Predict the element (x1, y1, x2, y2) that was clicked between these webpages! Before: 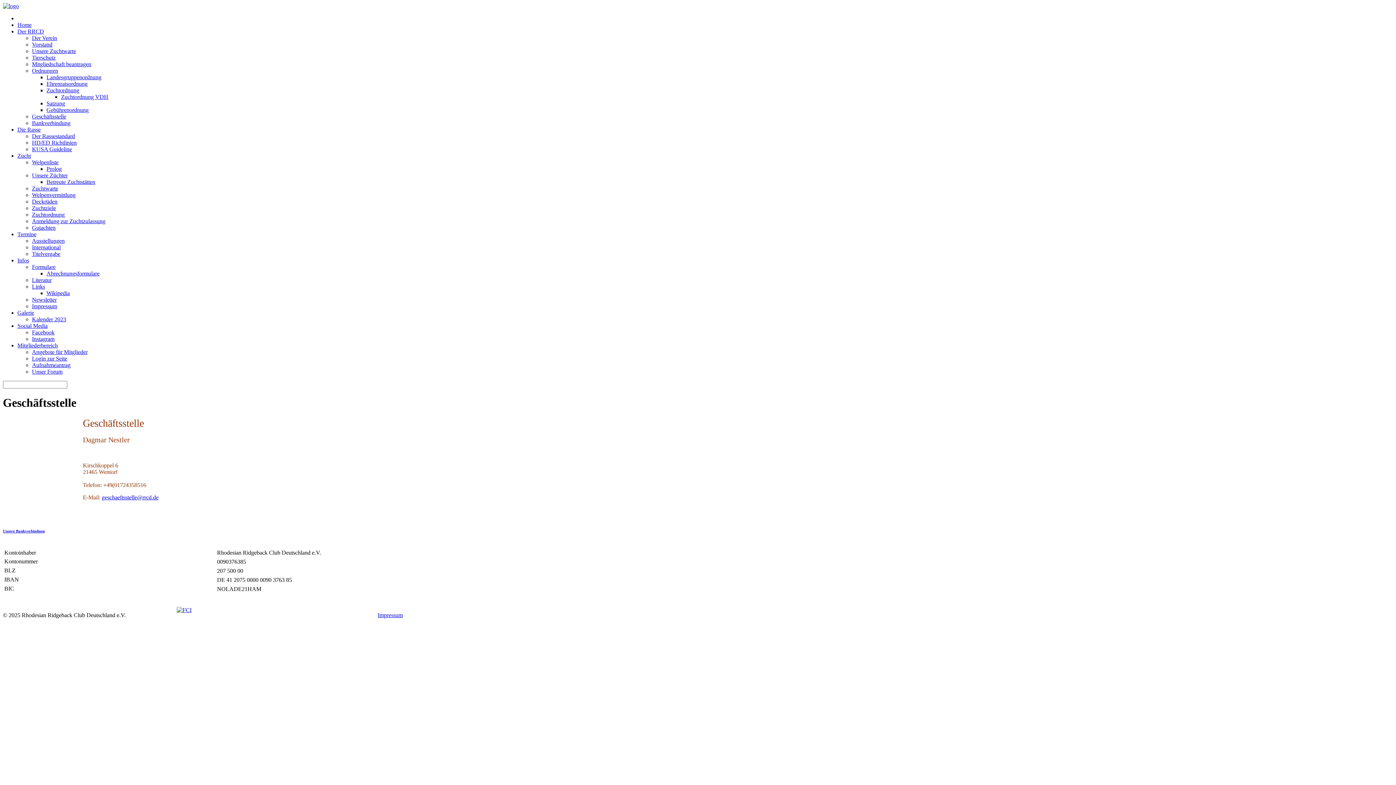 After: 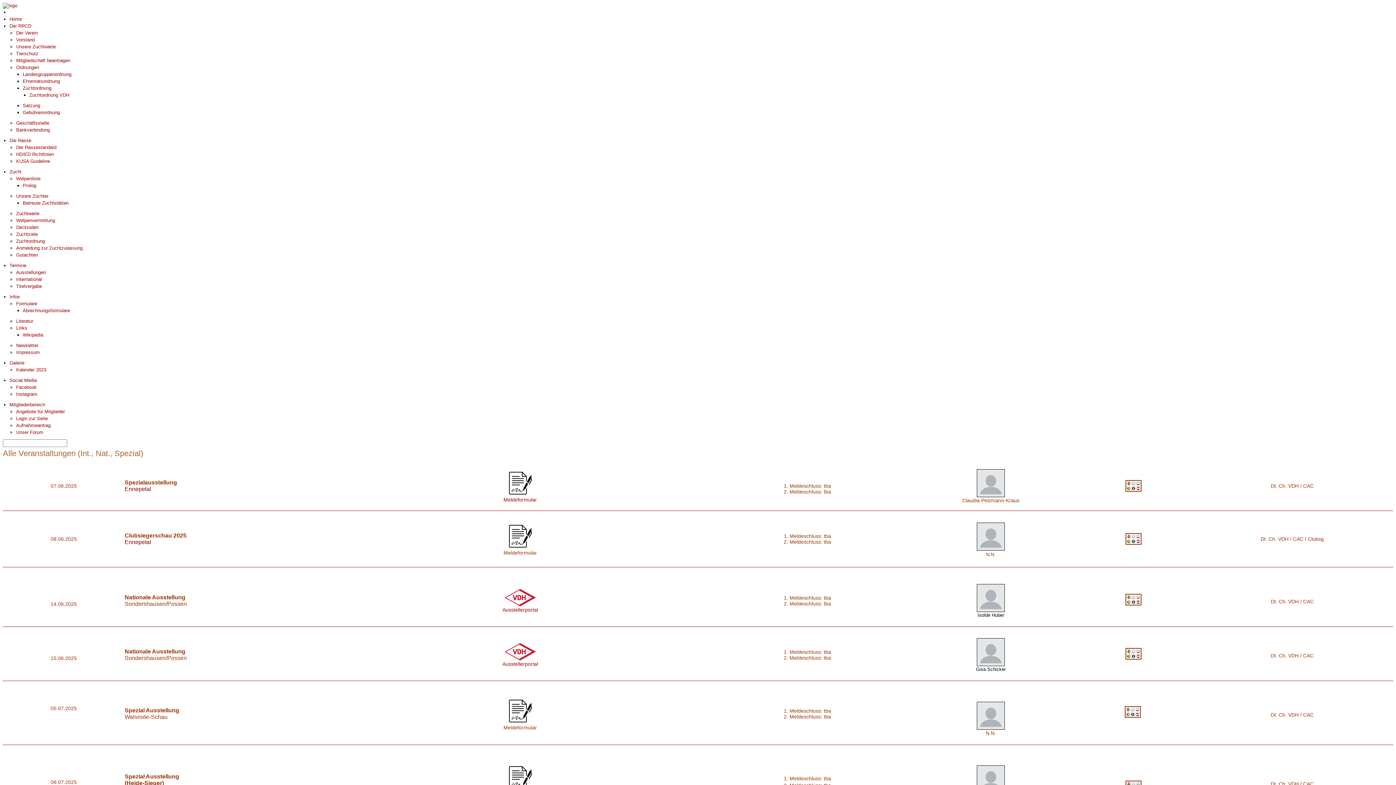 Action: bbox: (32, 237, 64, 244) label: Ausstellungen